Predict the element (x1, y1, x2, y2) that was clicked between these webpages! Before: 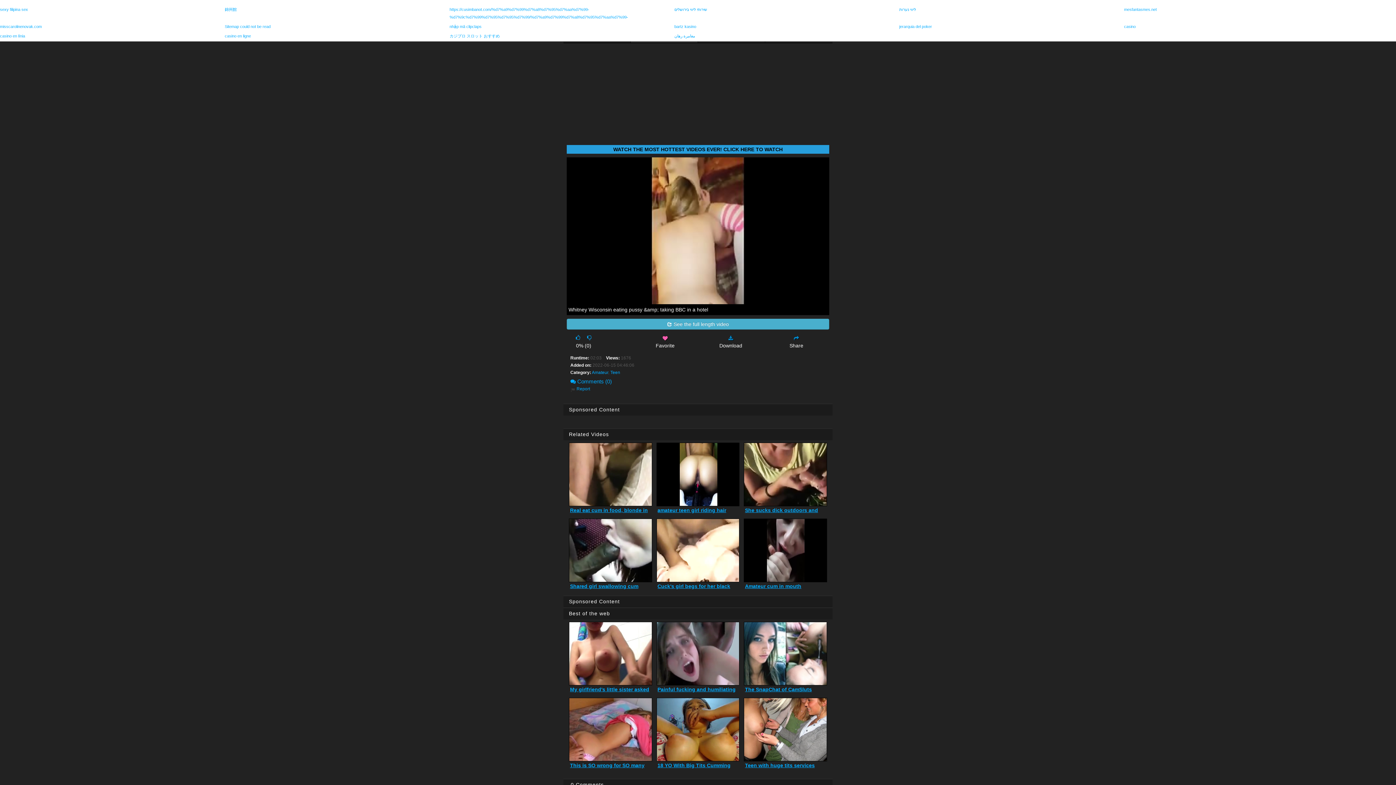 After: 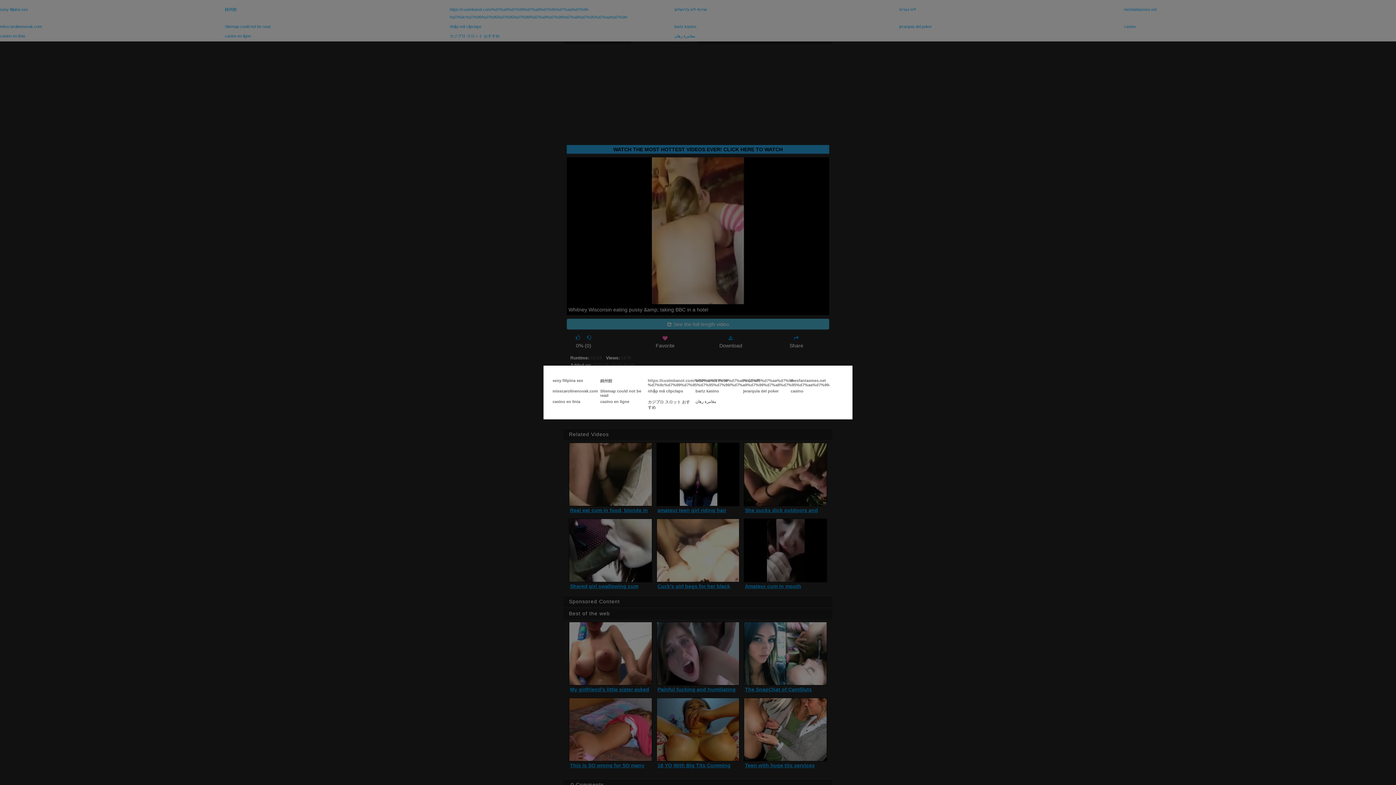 Action: bbox: (1, 24, 2, 24)